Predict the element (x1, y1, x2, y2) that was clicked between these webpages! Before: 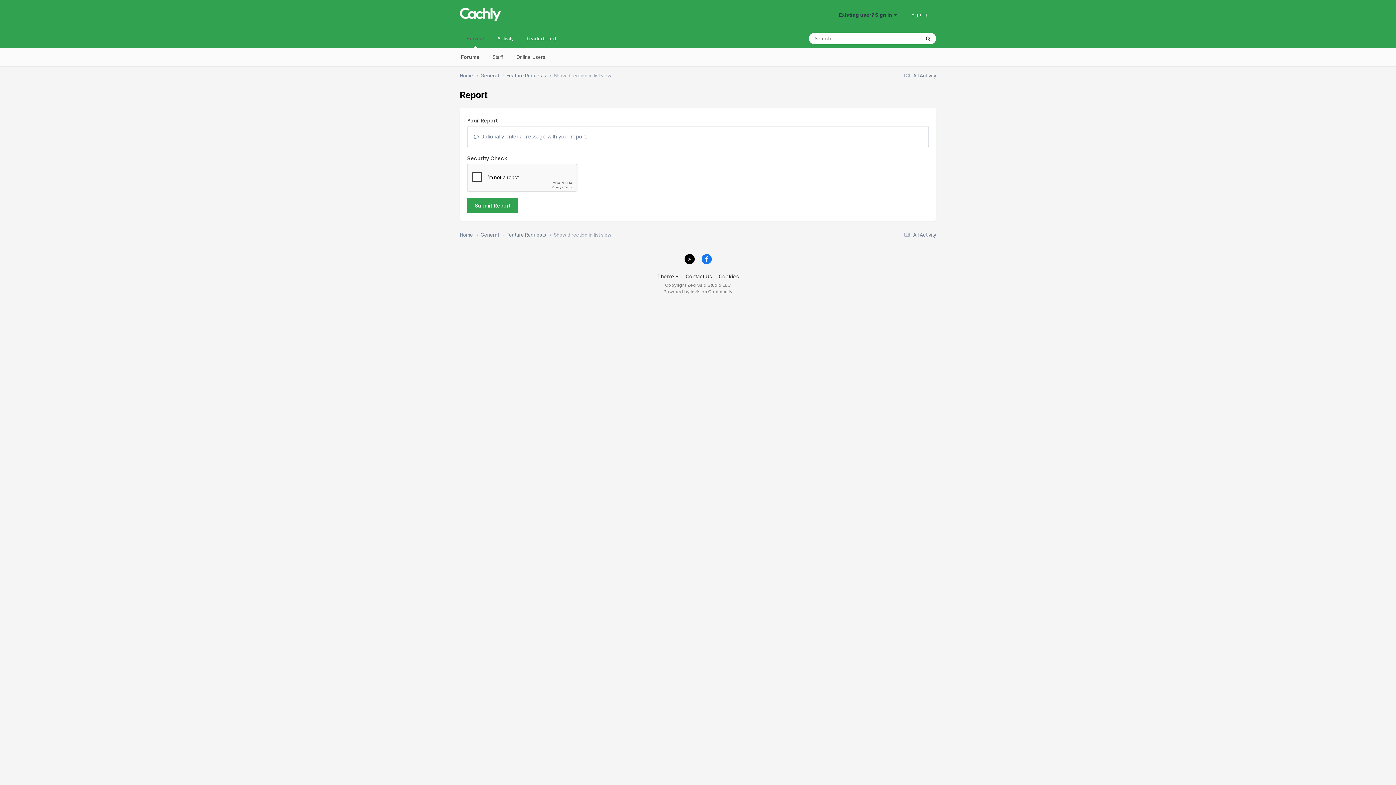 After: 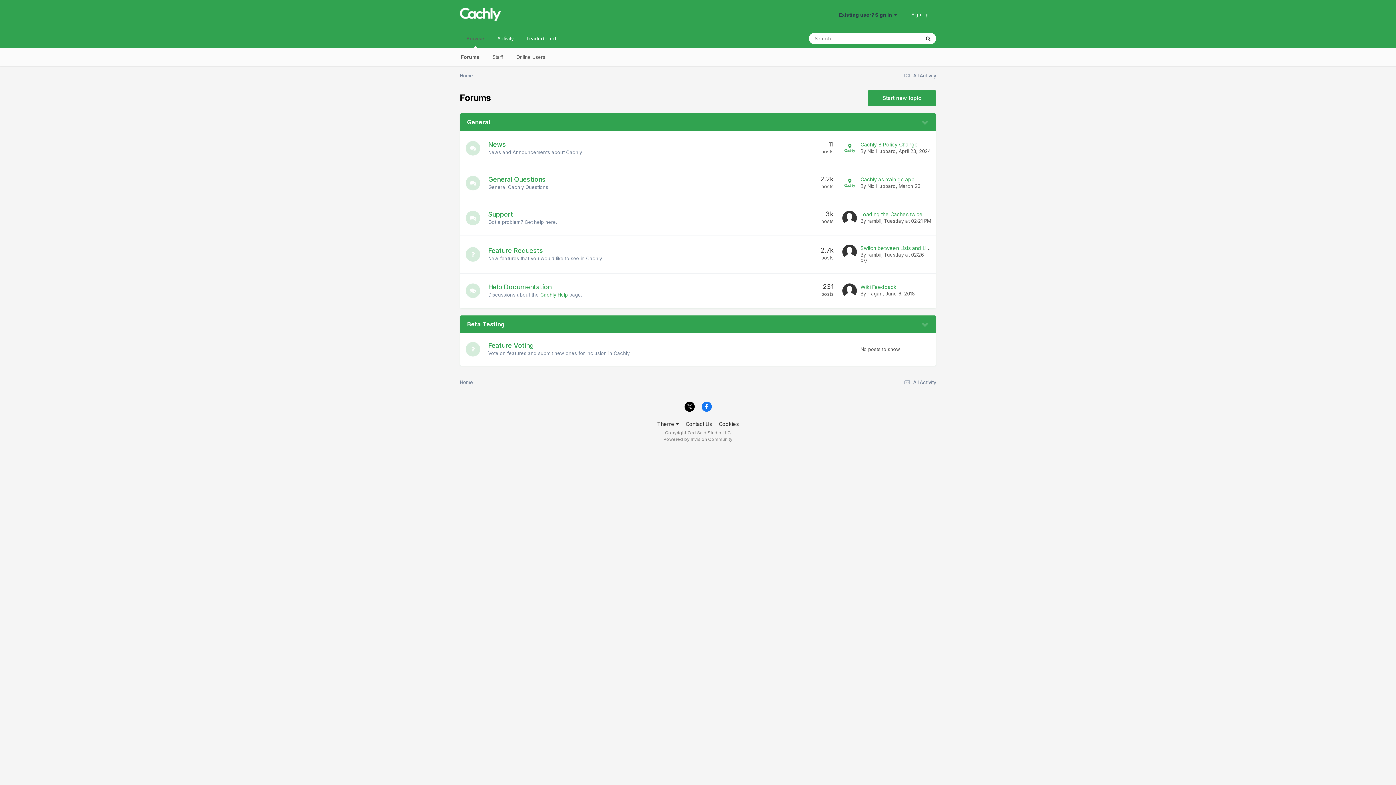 Action: label: Home  bbox: (460, 231, 480, 238)